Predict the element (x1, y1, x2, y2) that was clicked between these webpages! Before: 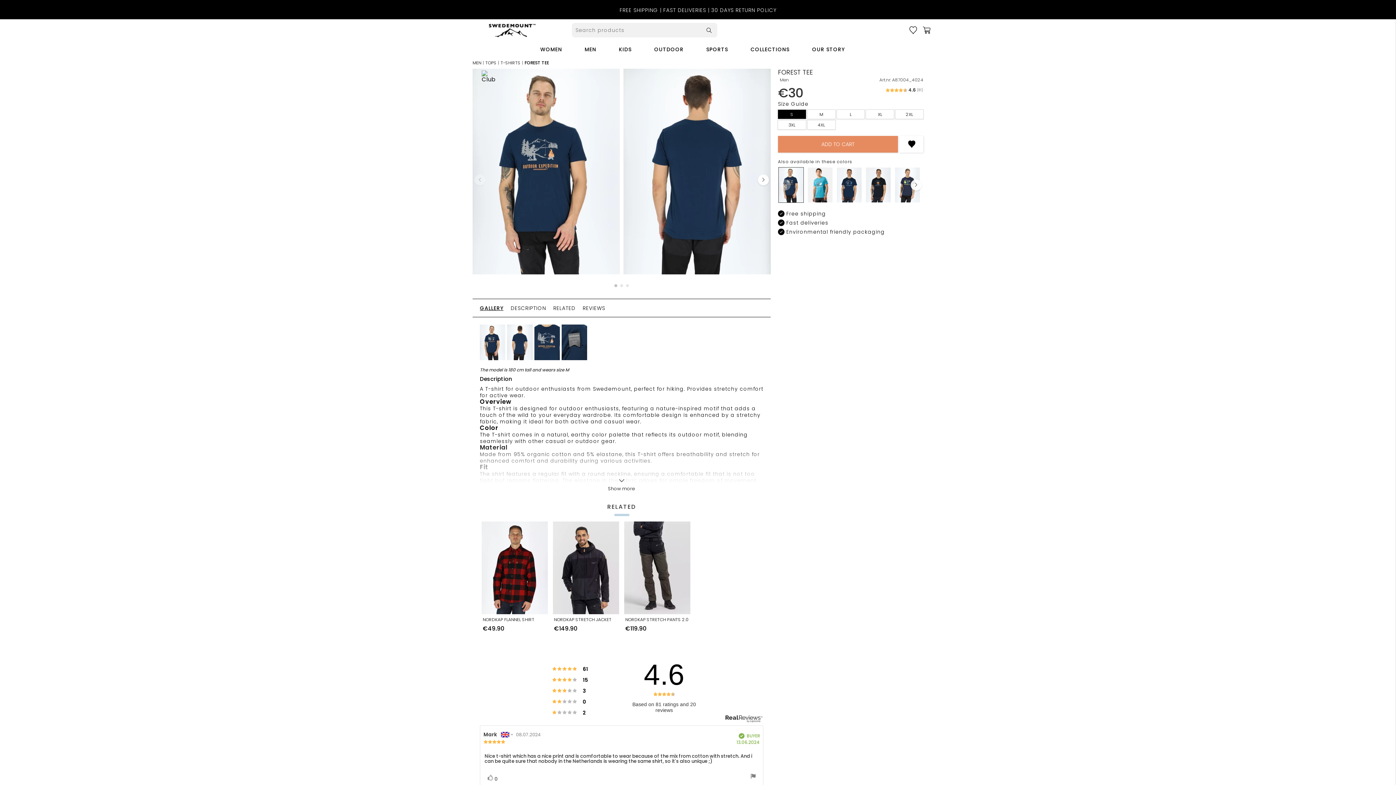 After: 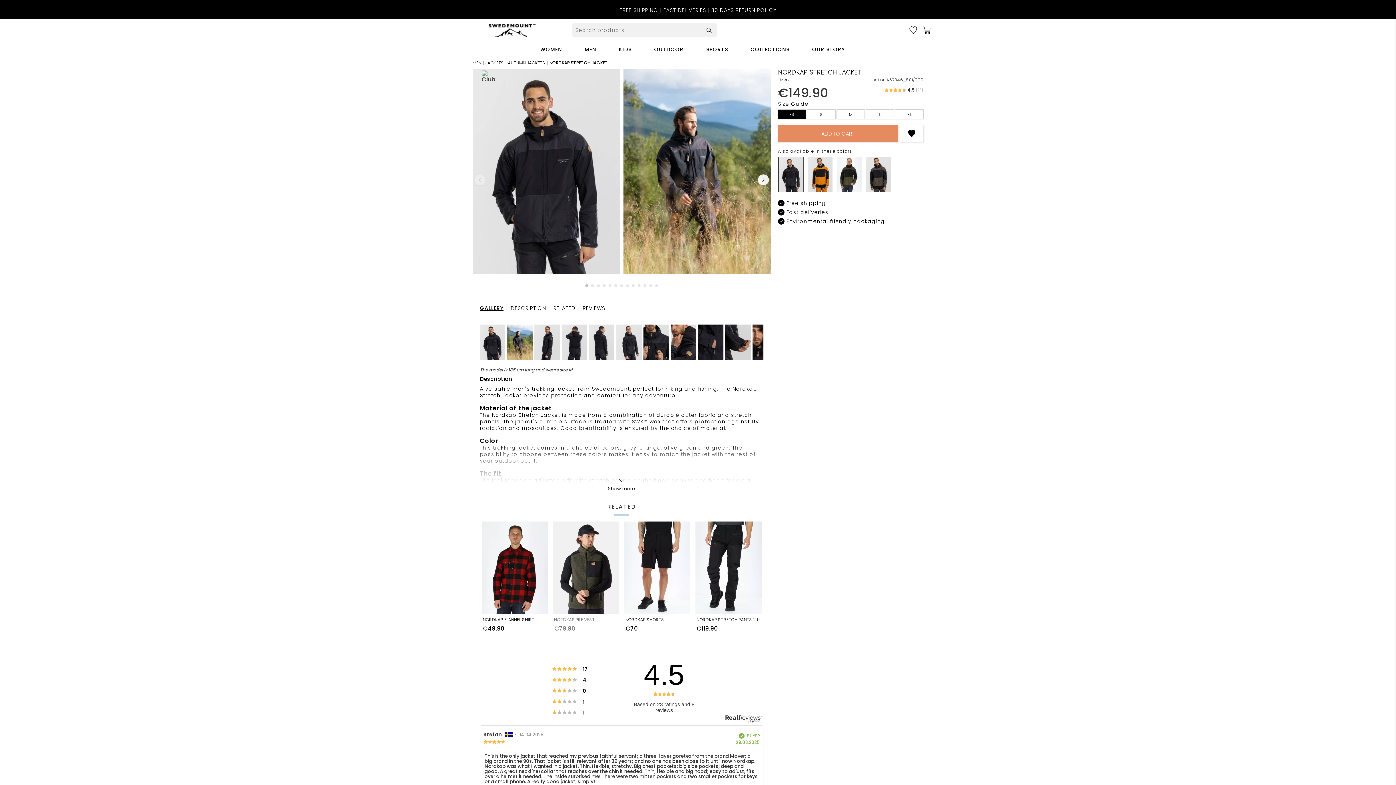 Action: bbox: (554, 617, 618, 632) label: NORDKAP STRETCH JACKET
€149.90